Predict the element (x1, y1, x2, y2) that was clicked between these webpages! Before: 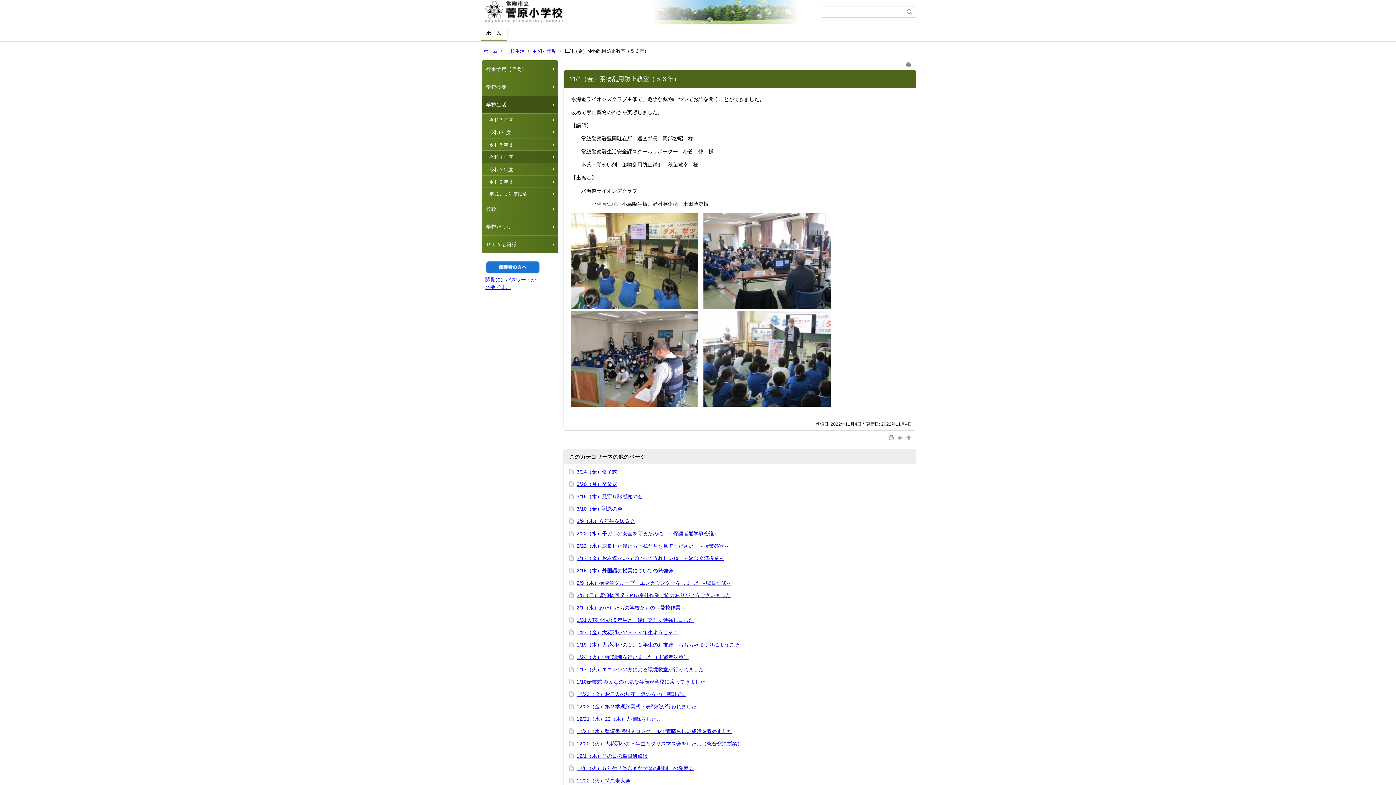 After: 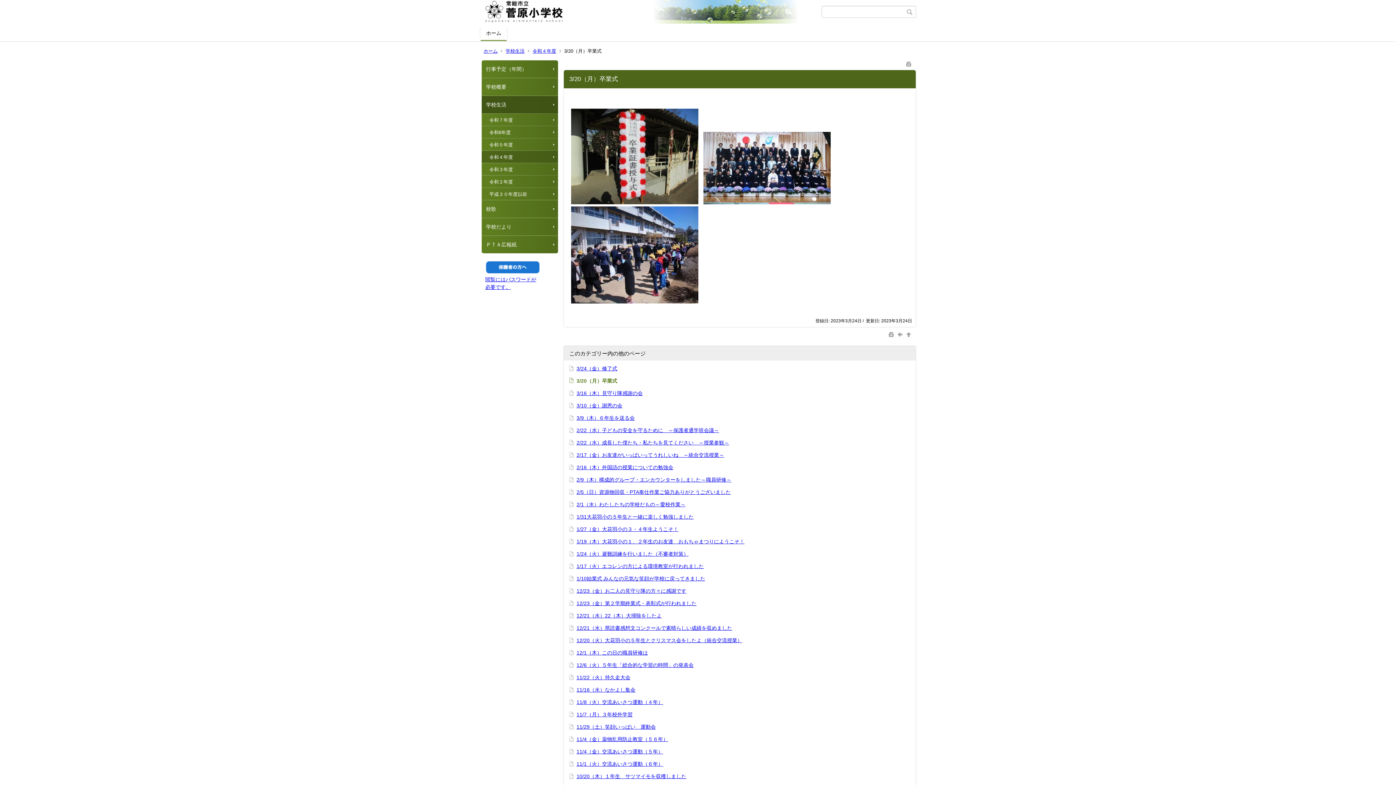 Action: bbox: (576, 481, 617, 487) label: 3/20（月）卒業式